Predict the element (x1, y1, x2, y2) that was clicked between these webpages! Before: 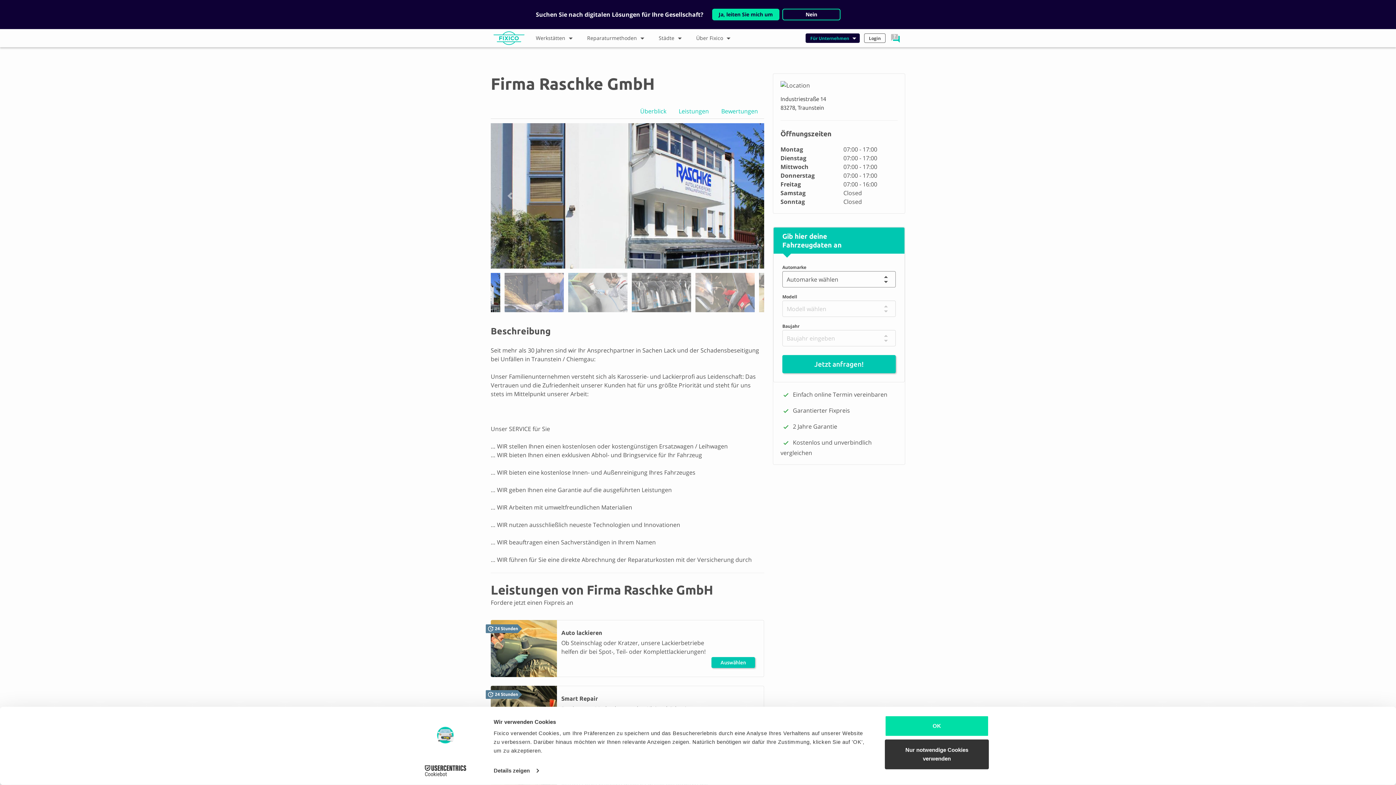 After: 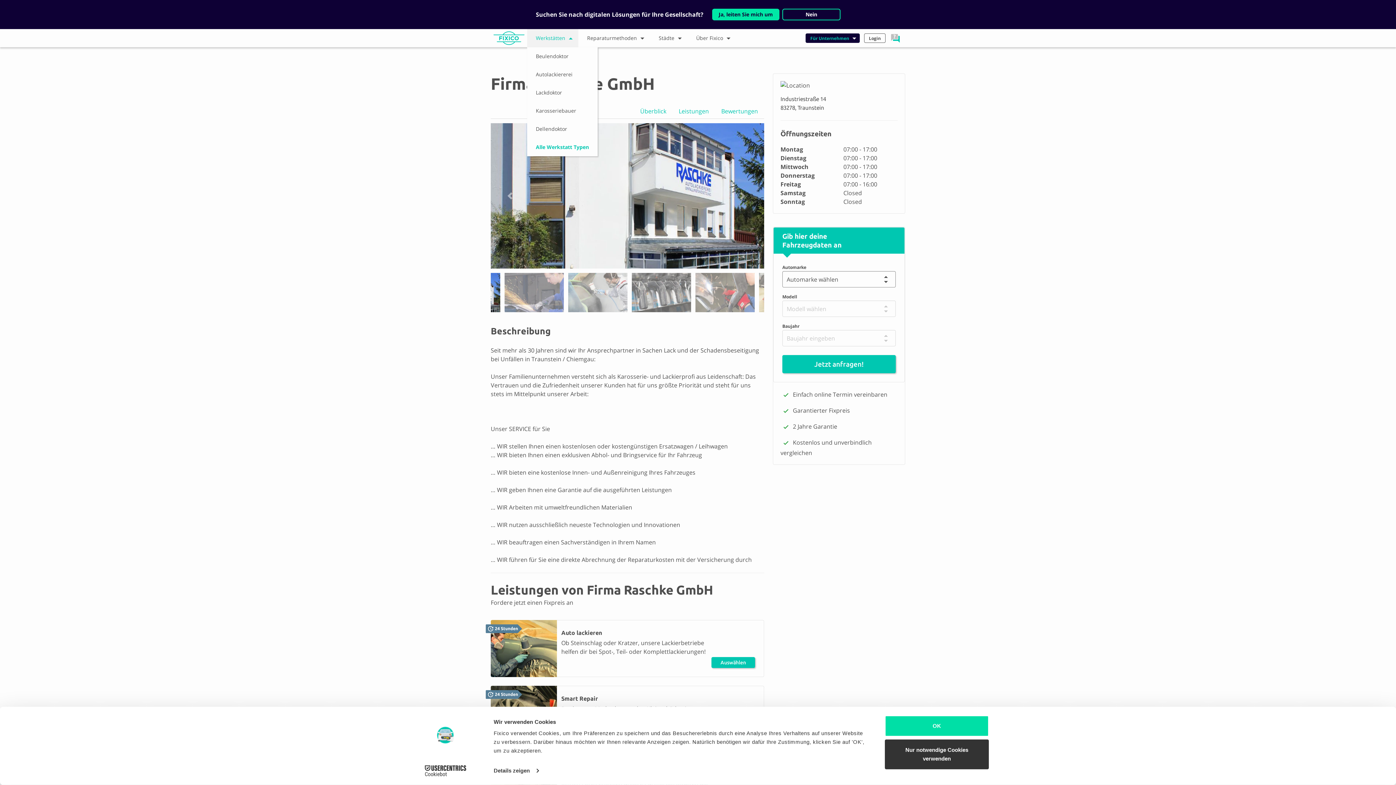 Action: label: Werkstätten bbox: (527, 29, 578, 47)